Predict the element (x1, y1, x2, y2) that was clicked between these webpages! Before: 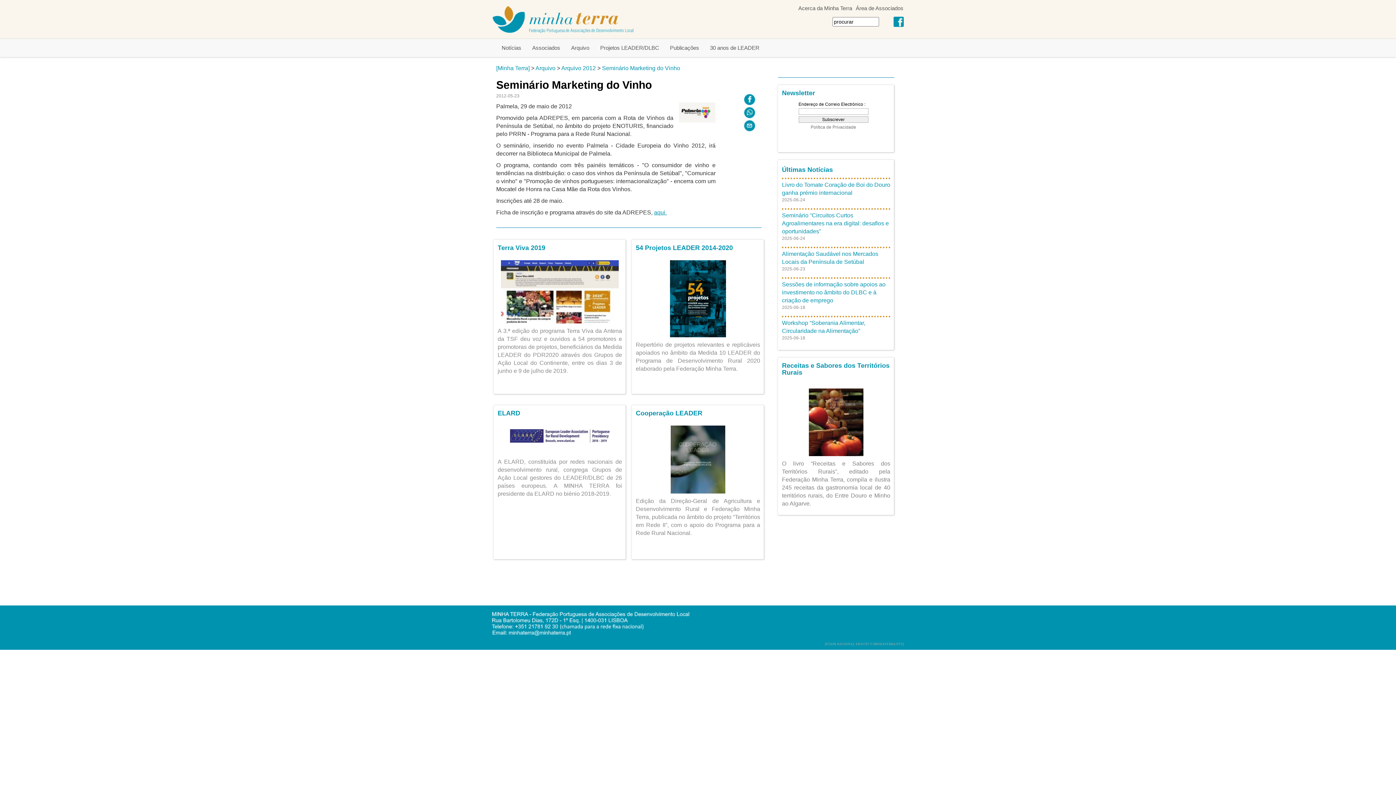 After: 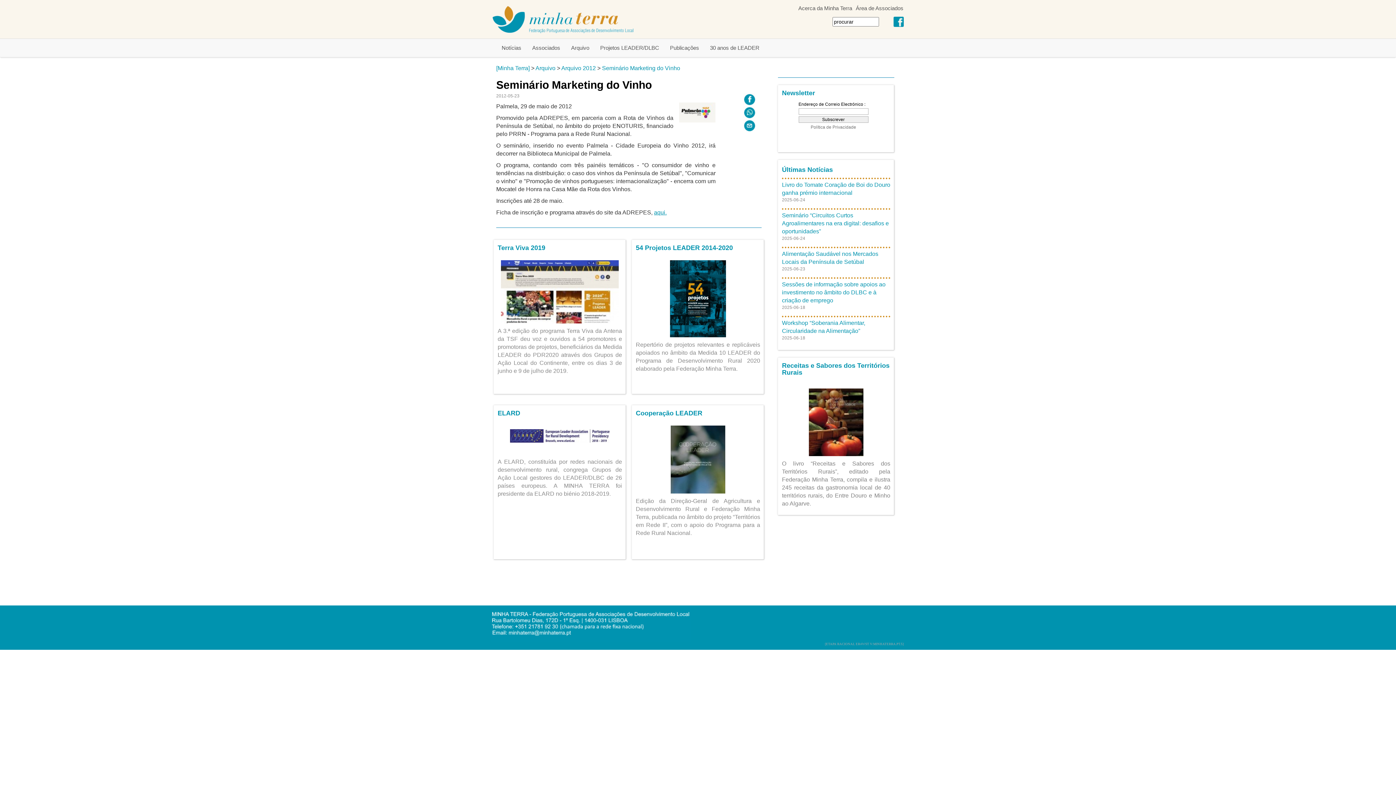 Action: label: Seminário Marketing do Vinho bbox: (602, 65, 680, 71)